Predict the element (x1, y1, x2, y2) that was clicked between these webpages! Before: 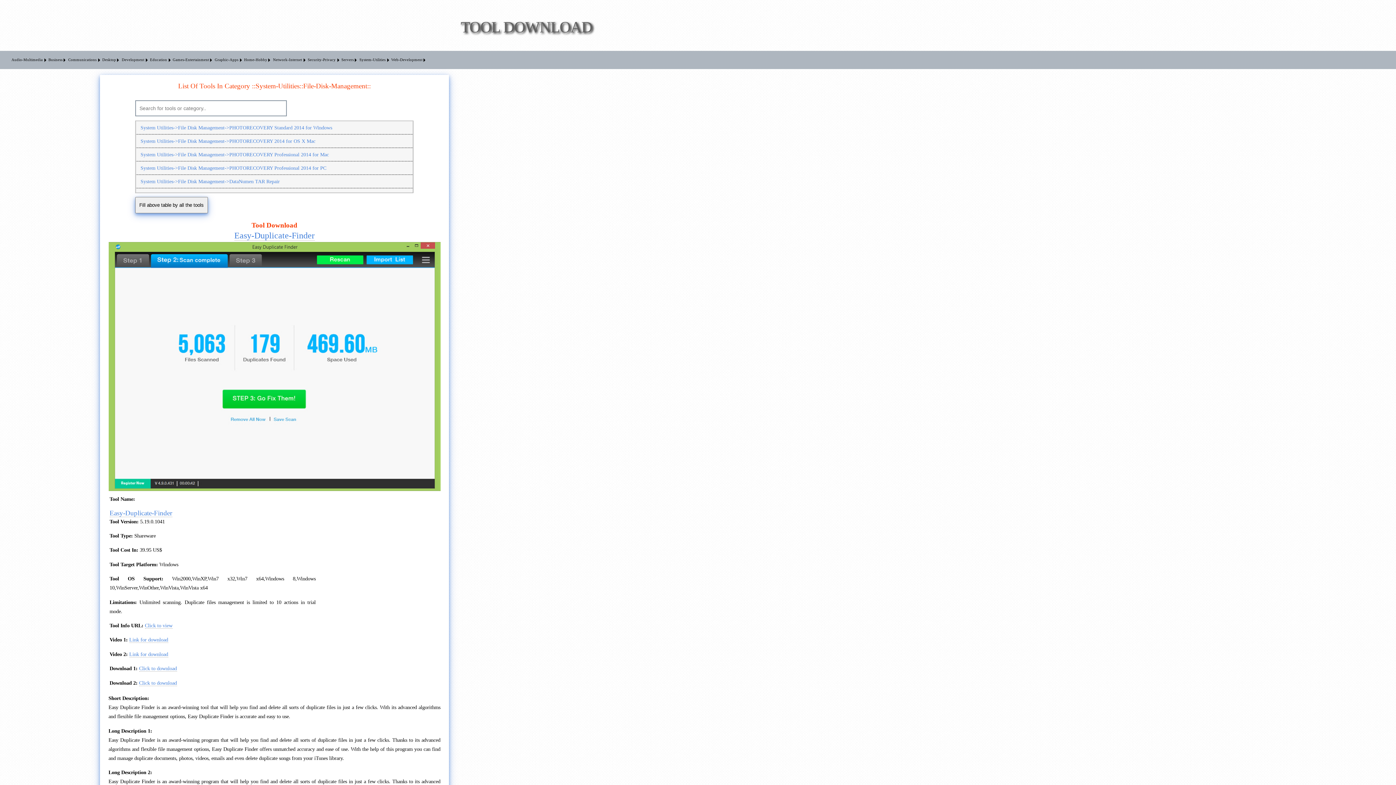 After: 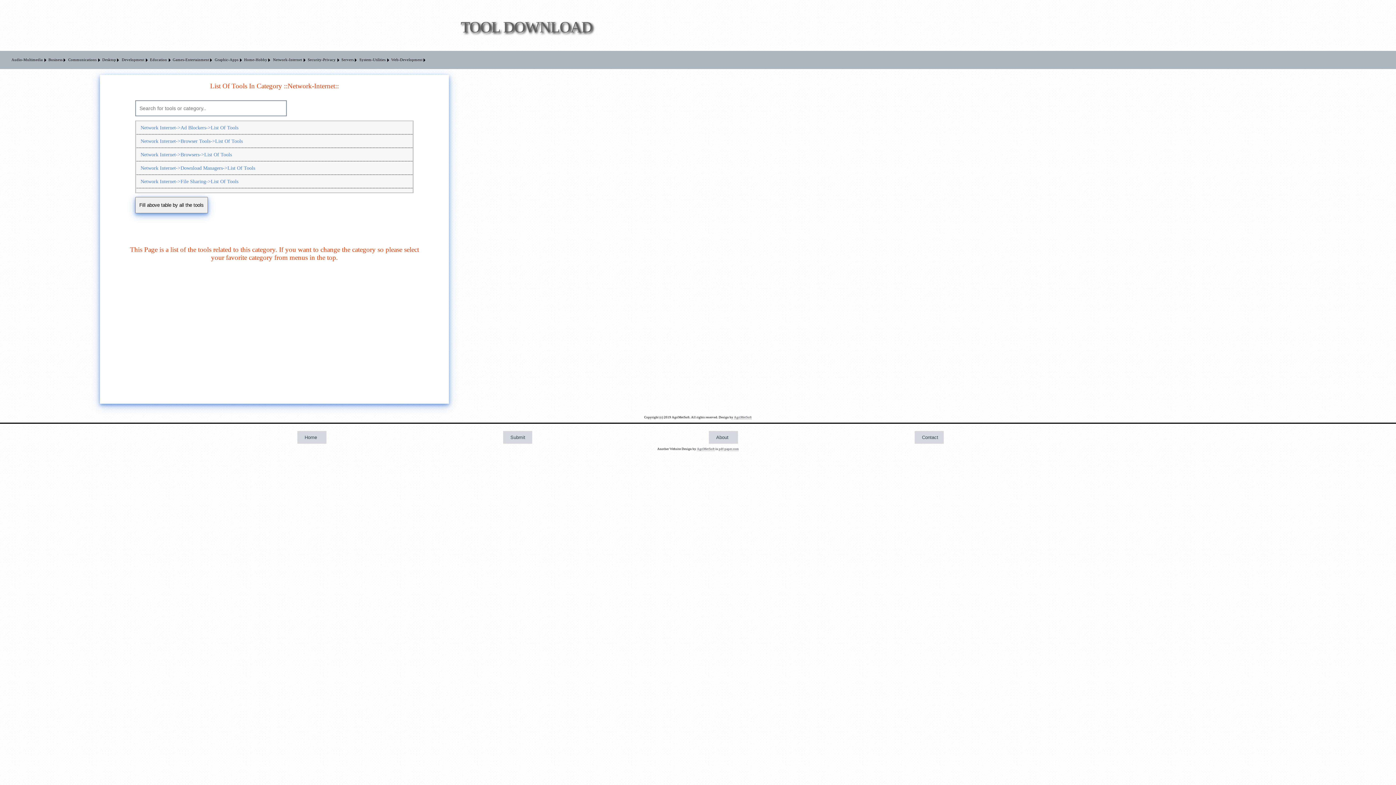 Action: bbox: (272, 50, 307, 69) label: Network-Internet